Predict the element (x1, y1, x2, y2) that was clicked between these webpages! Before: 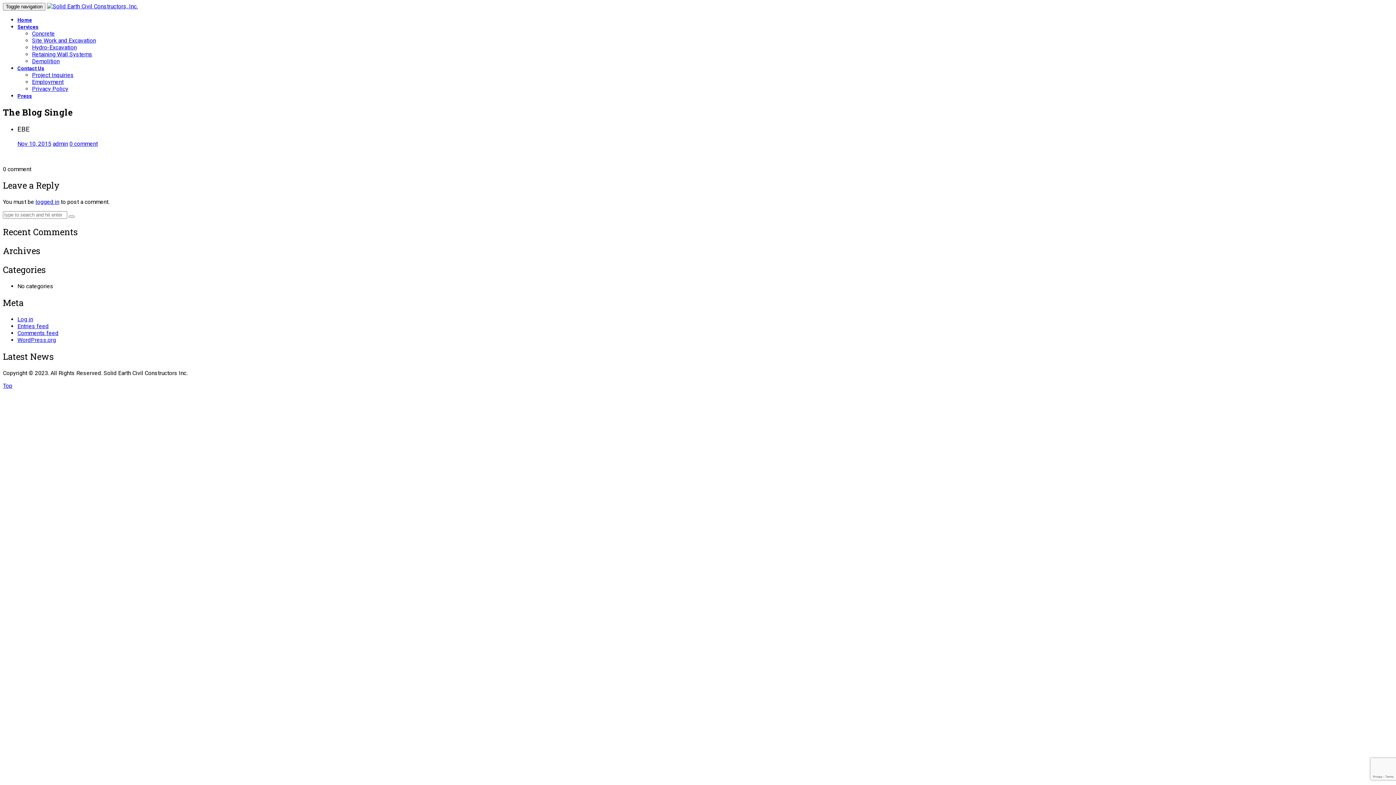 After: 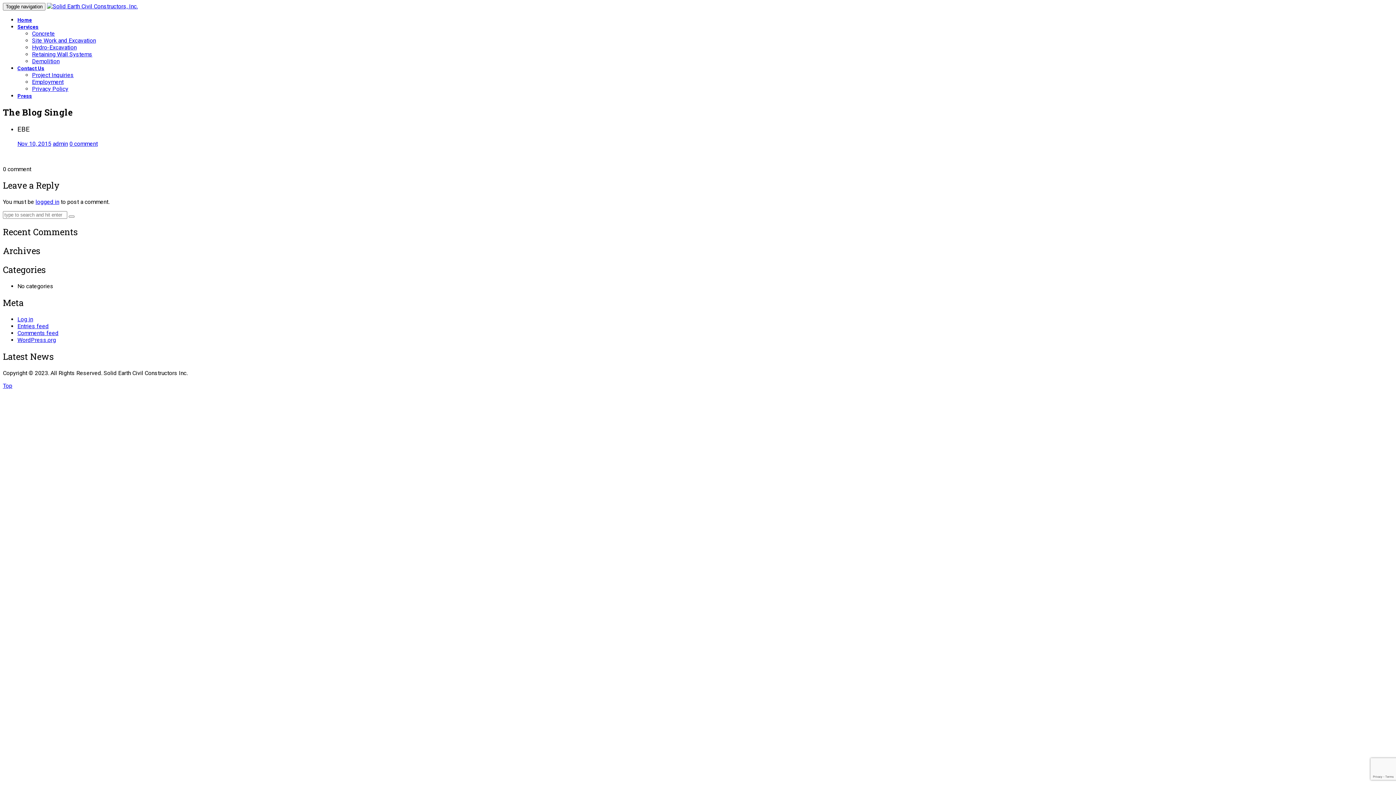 Action: bbox: (17, 140, 51, 147) label: Nov 10, 2015